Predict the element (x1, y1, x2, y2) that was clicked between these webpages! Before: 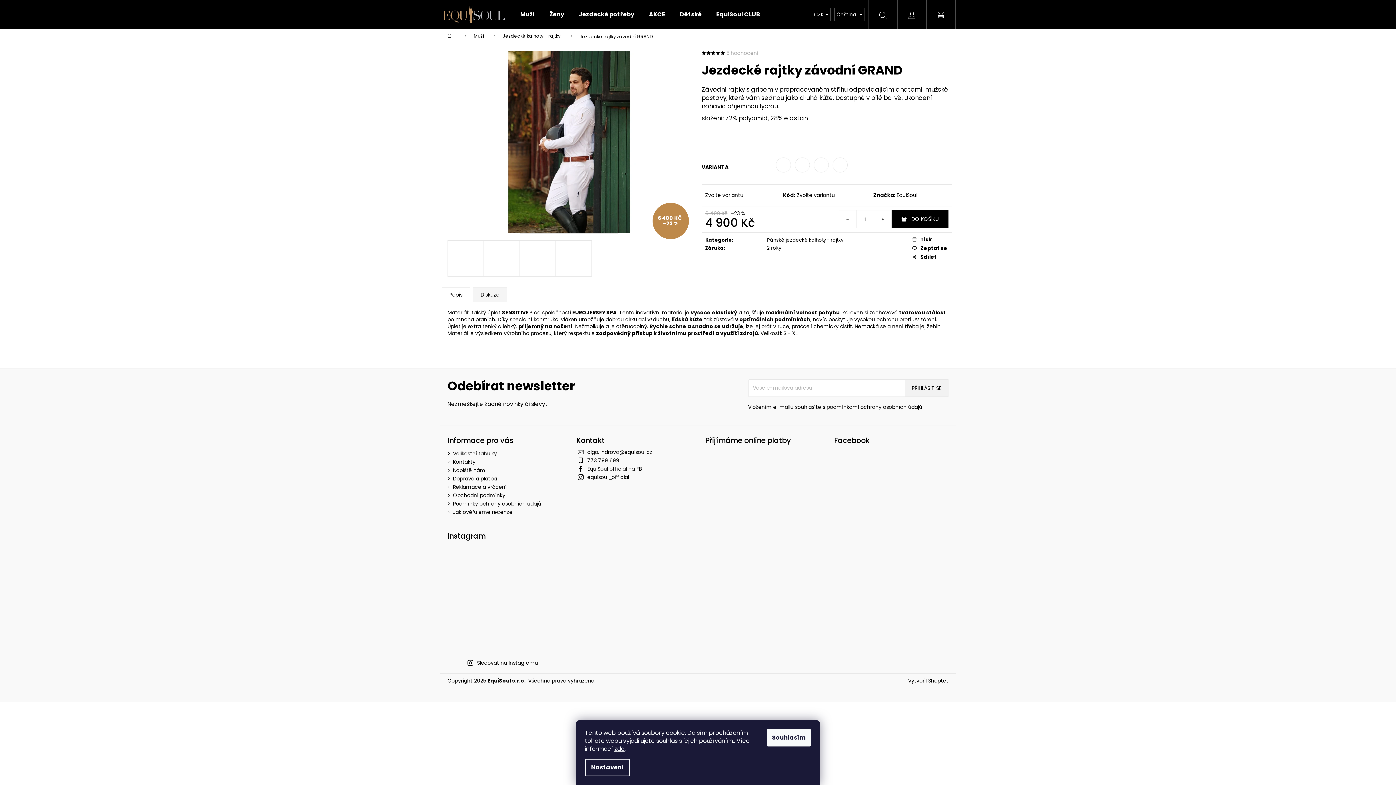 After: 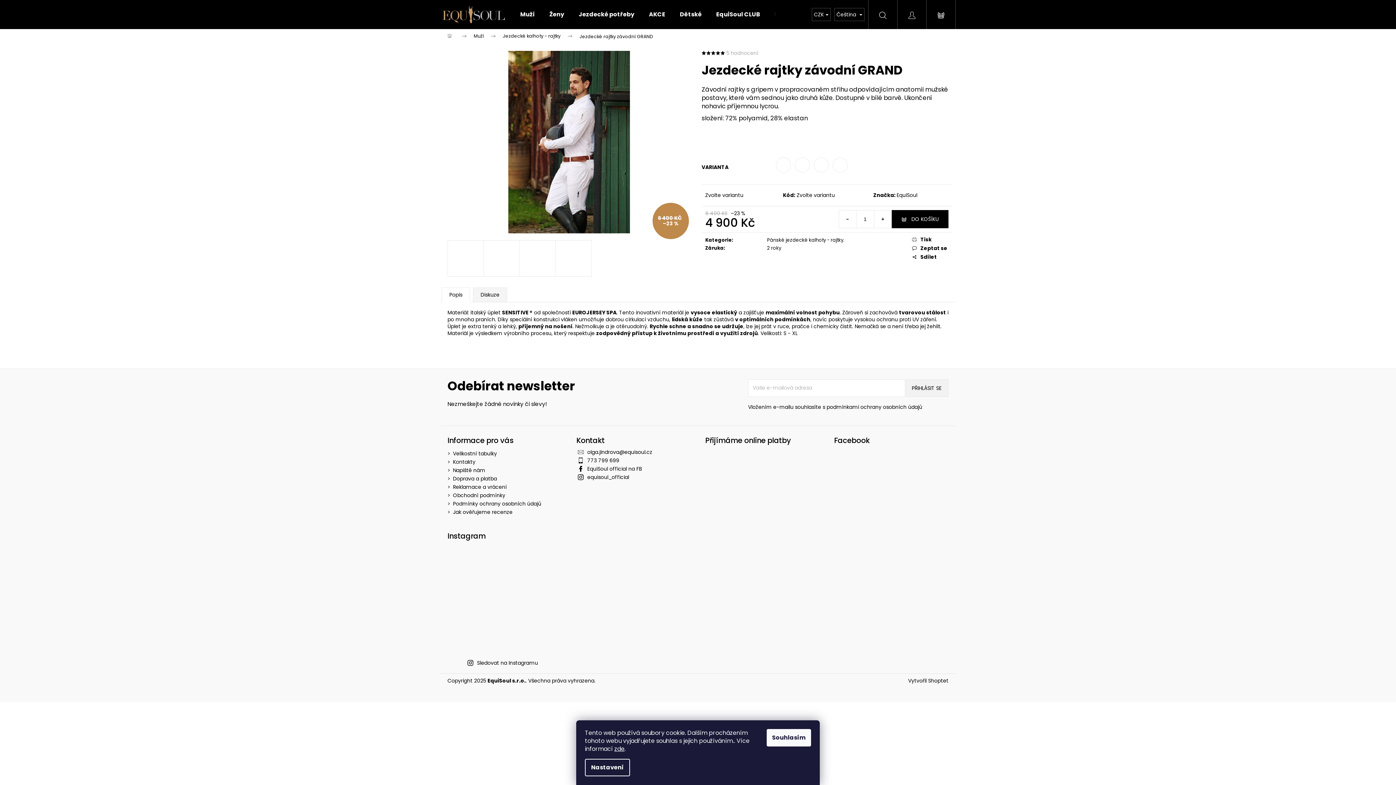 Action: bbox: (520, 580, 556, 616)